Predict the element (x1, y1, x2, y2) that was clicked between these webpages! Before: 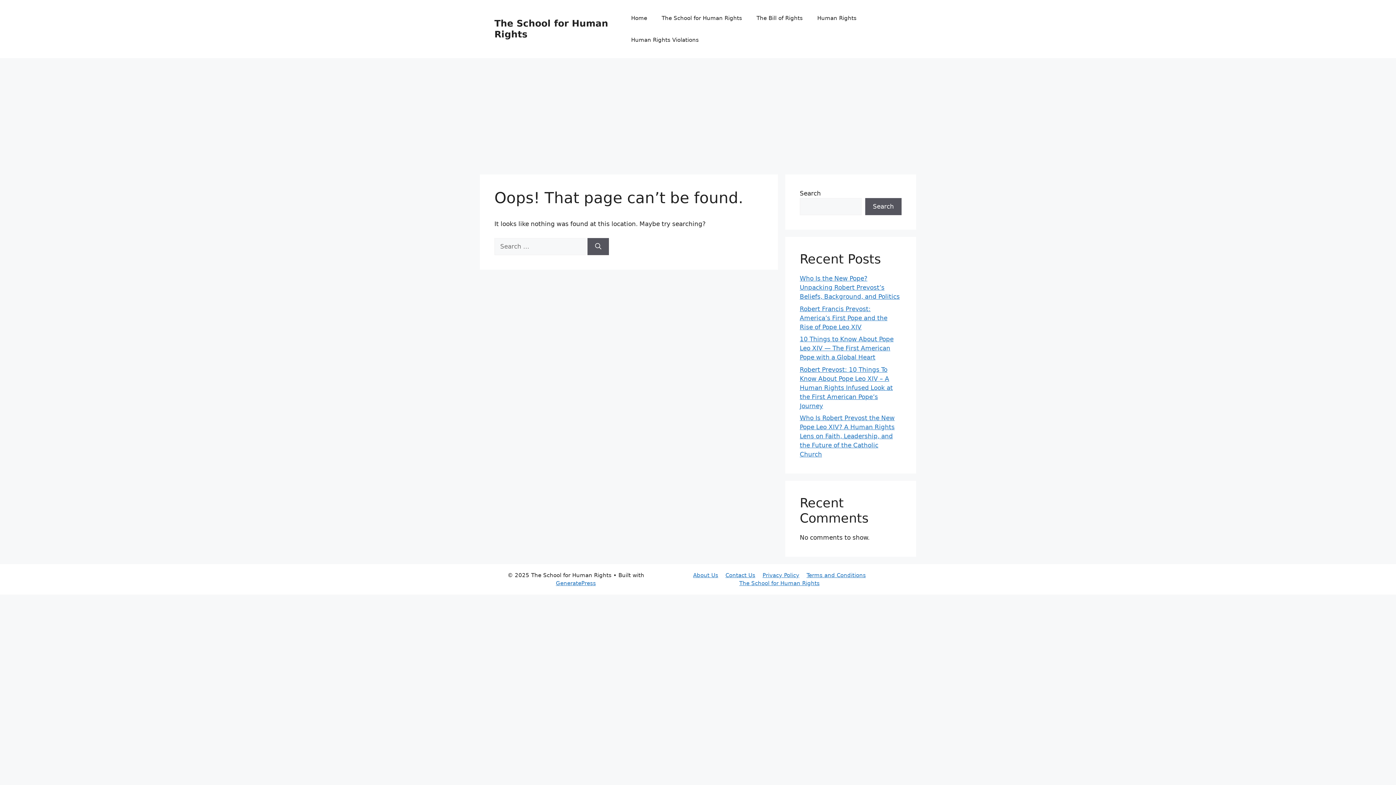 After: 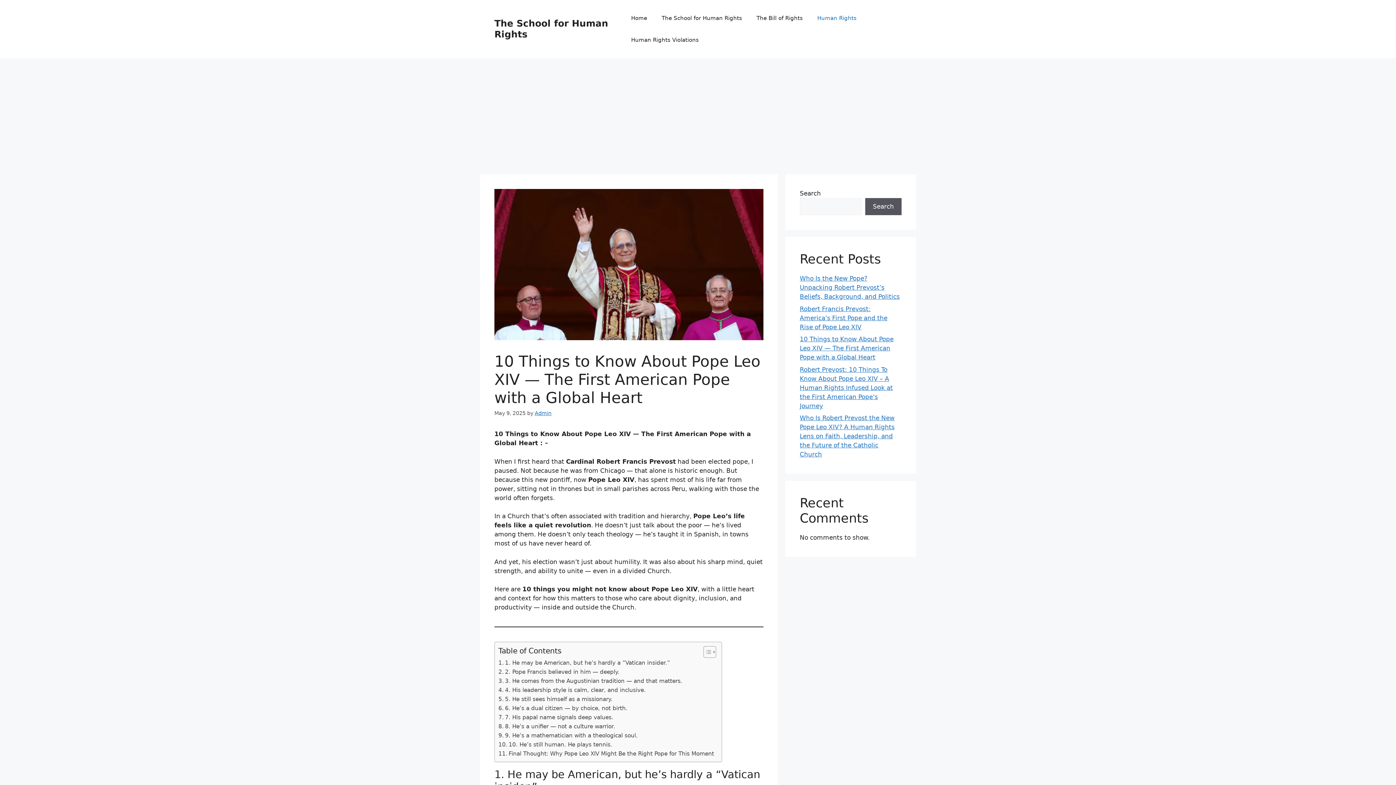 Action: label: 10 Things to Know About Pope Leo XIV — The First American Pope with a Global Heart bbox: (800, 335, 893, 361)